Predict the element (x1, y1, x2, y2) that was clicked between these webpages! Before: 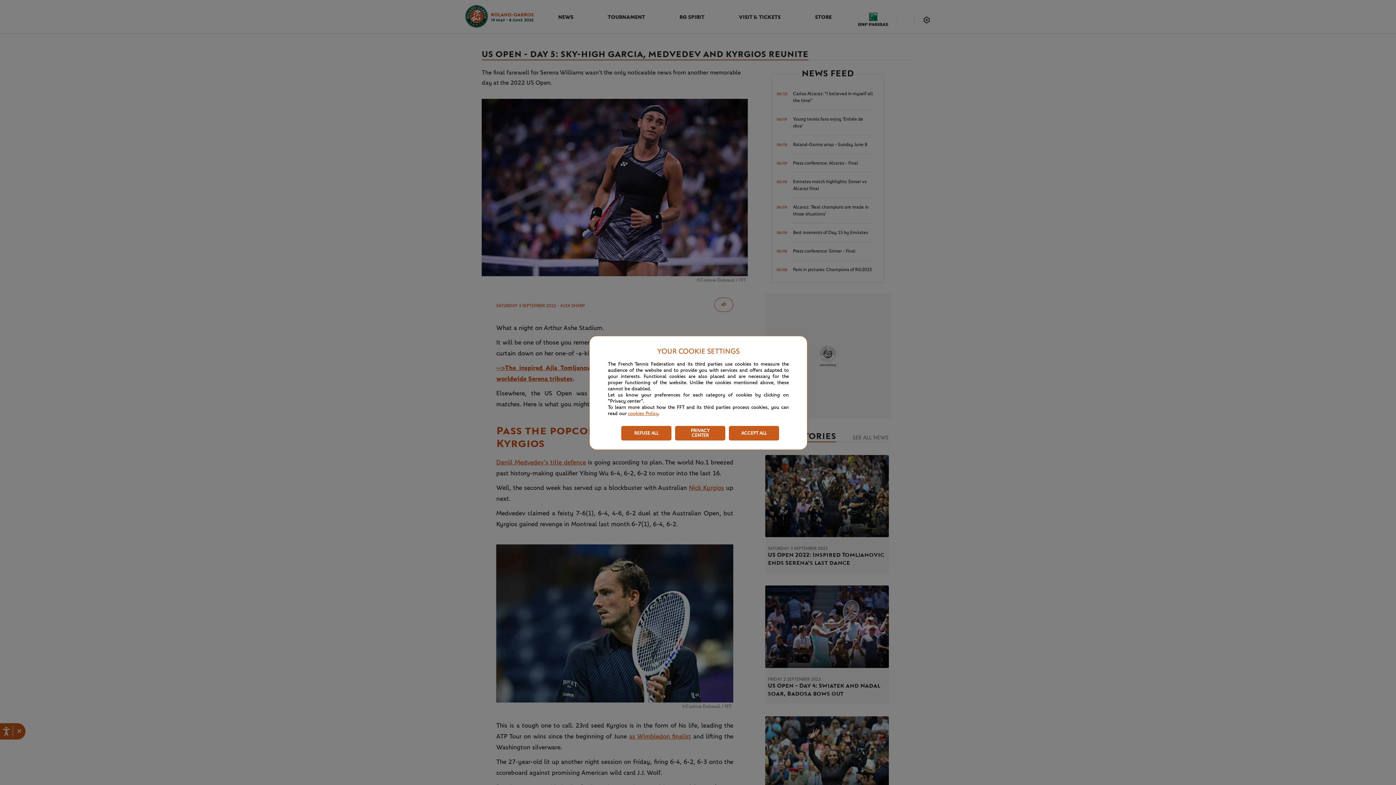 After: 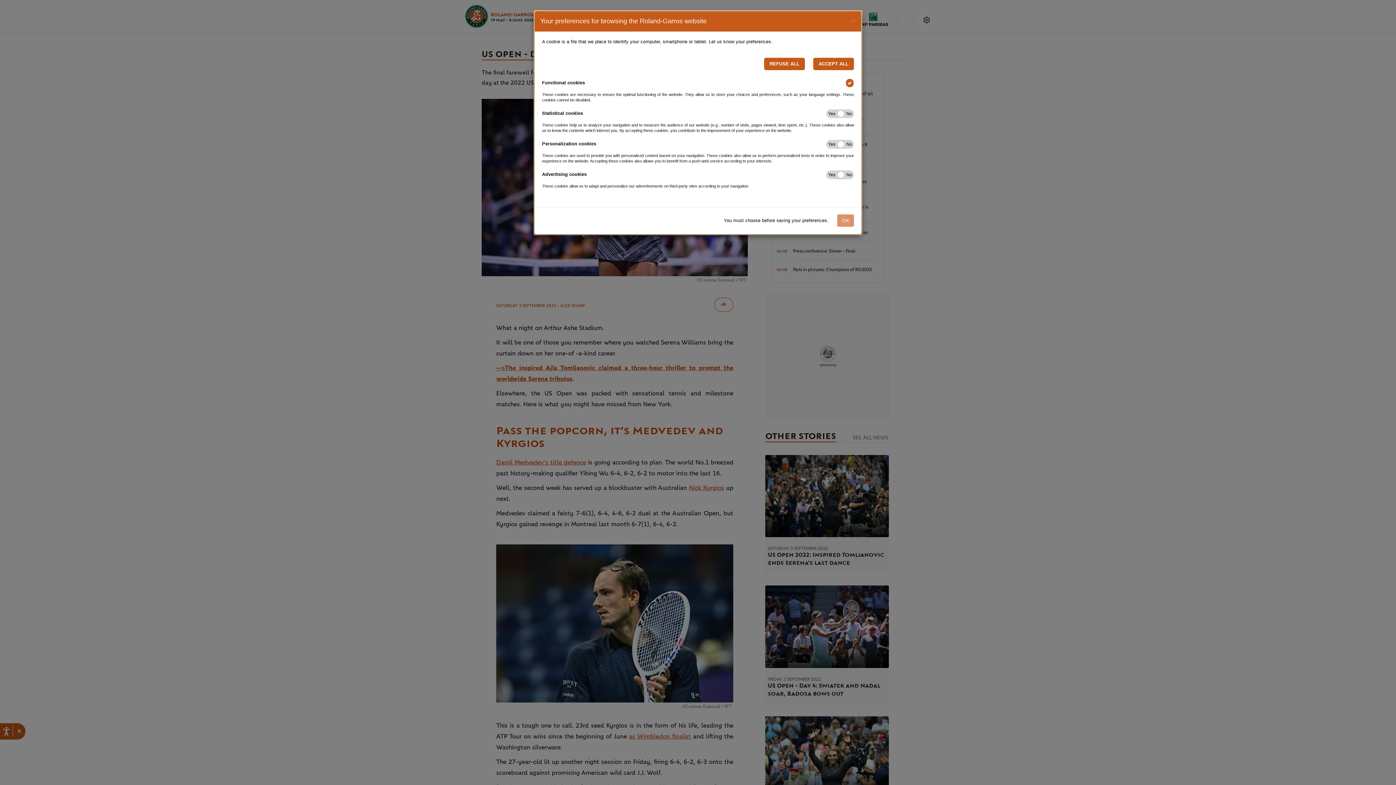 Action: bbox: (675, 426, 725, 440) label: PRIVACY CENTER